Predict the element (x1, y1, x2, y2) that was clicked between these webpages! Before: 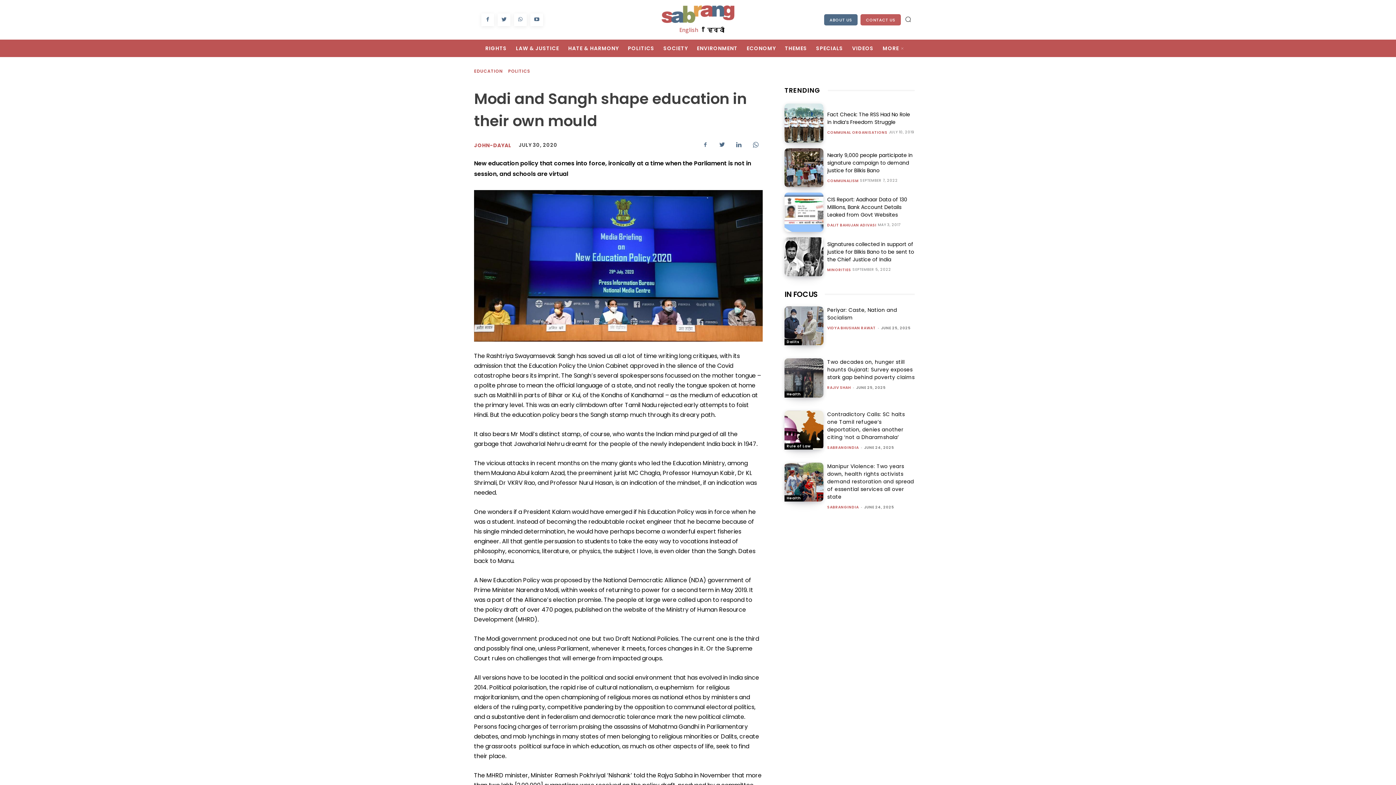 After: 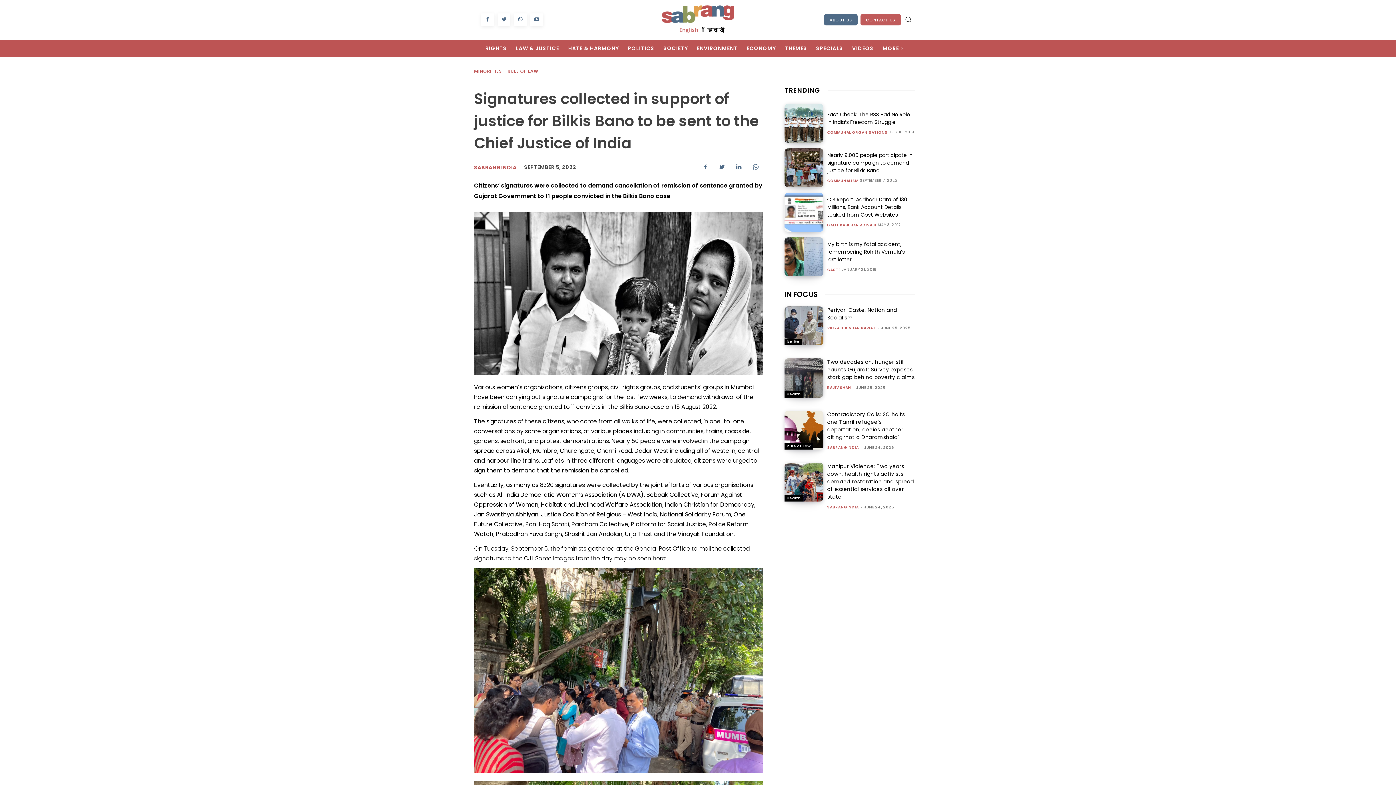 Action: bbox: (827, 240, 914, 263) label: Signatures collected in support of justice for Bilkis Bano to be sent to the Chief Justice of India